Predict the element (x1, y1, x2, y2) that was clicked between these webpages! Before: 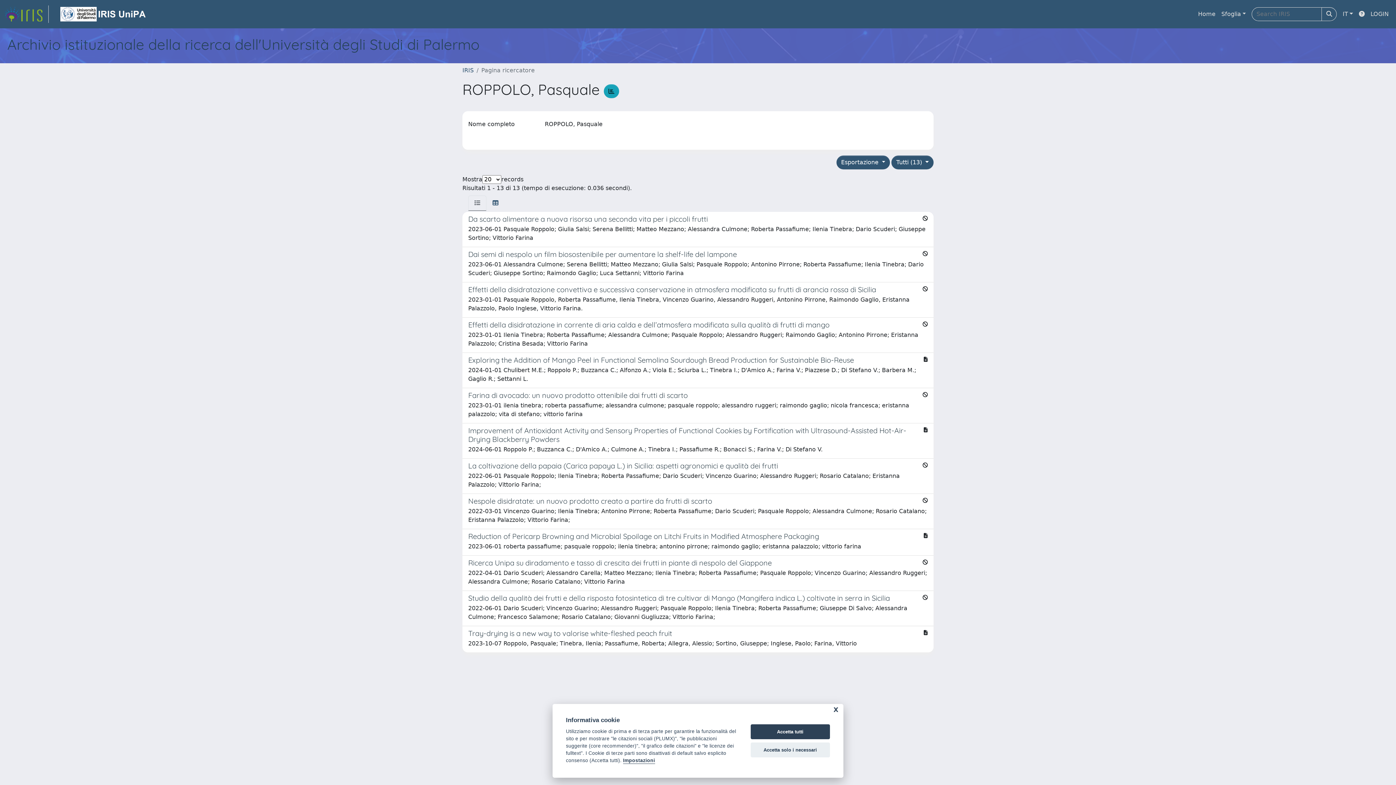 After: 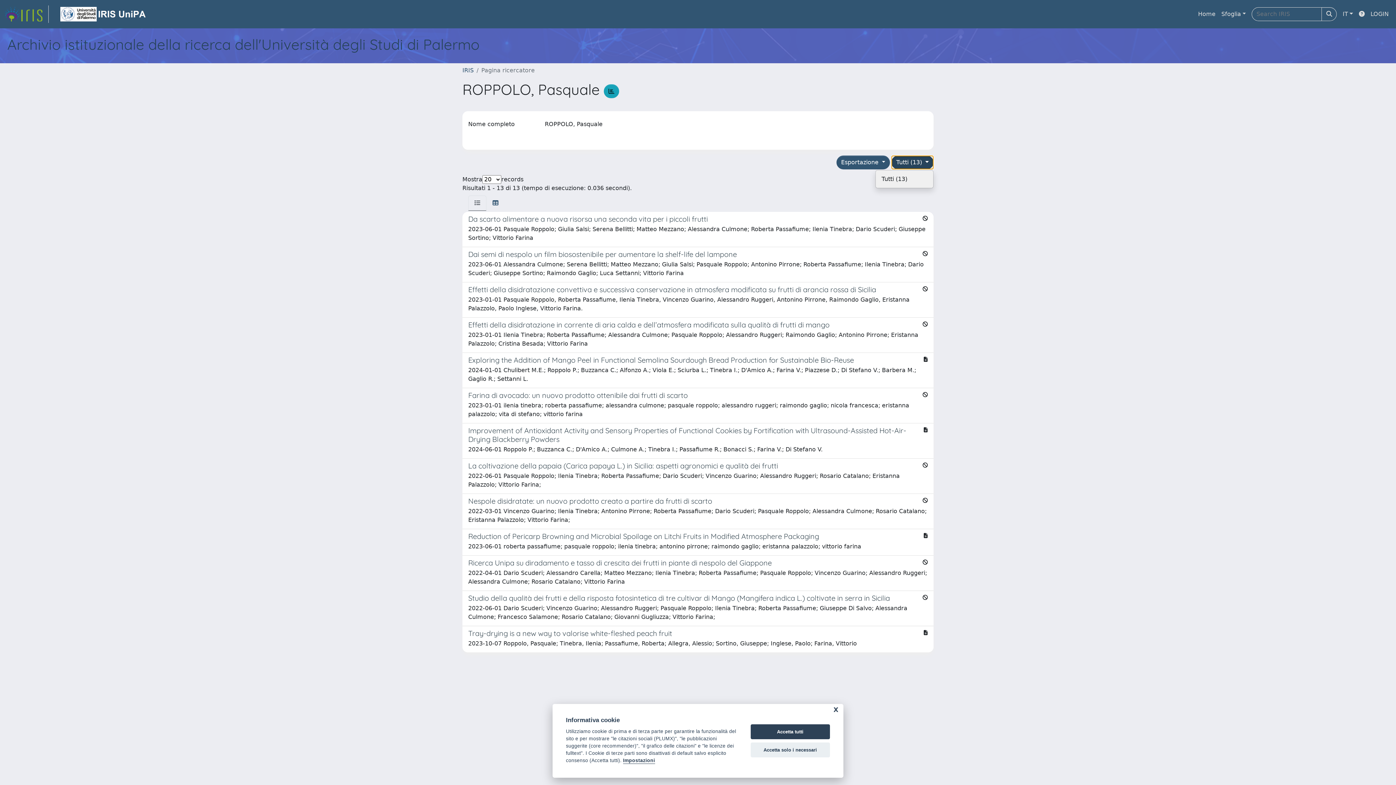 Action: bbox: (891, 155, 933, 169) label: Tutti (13) 